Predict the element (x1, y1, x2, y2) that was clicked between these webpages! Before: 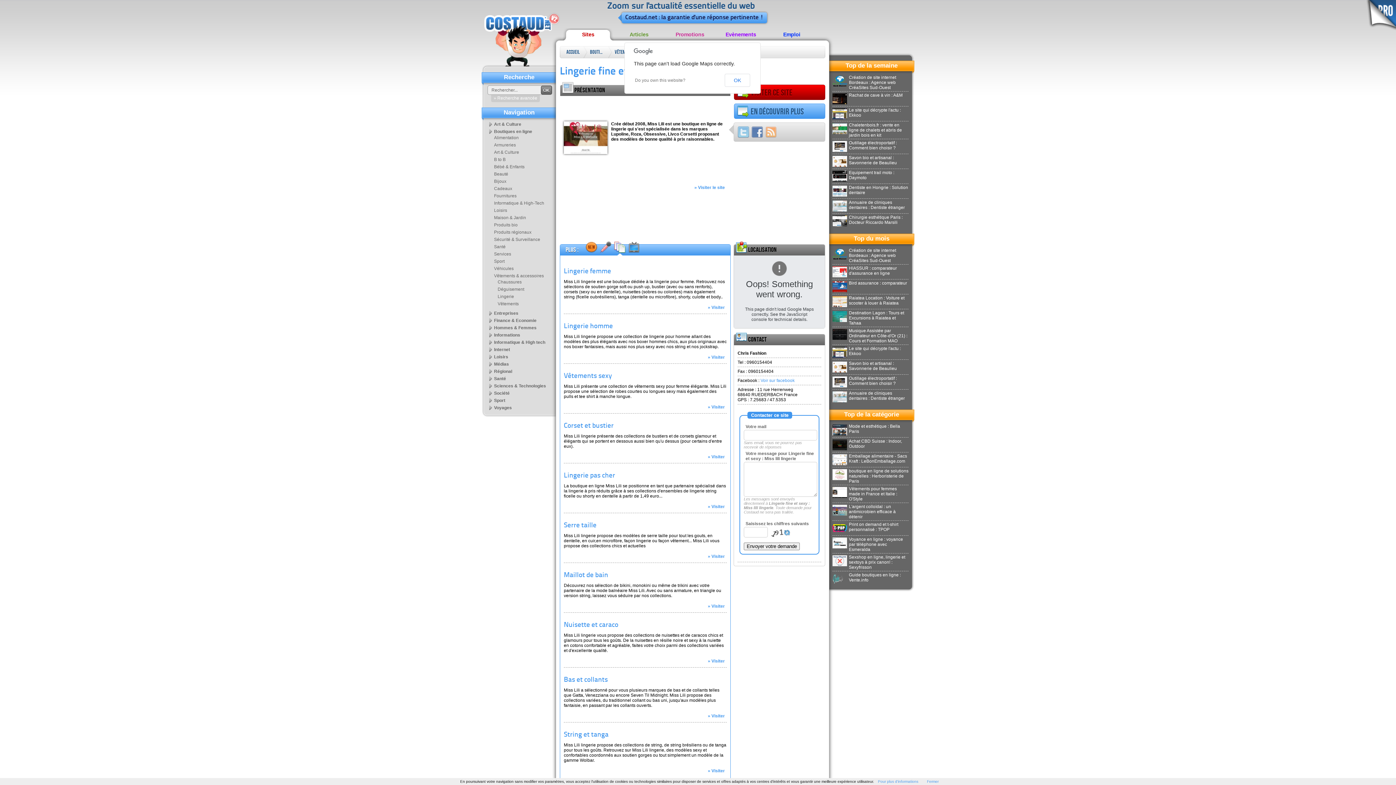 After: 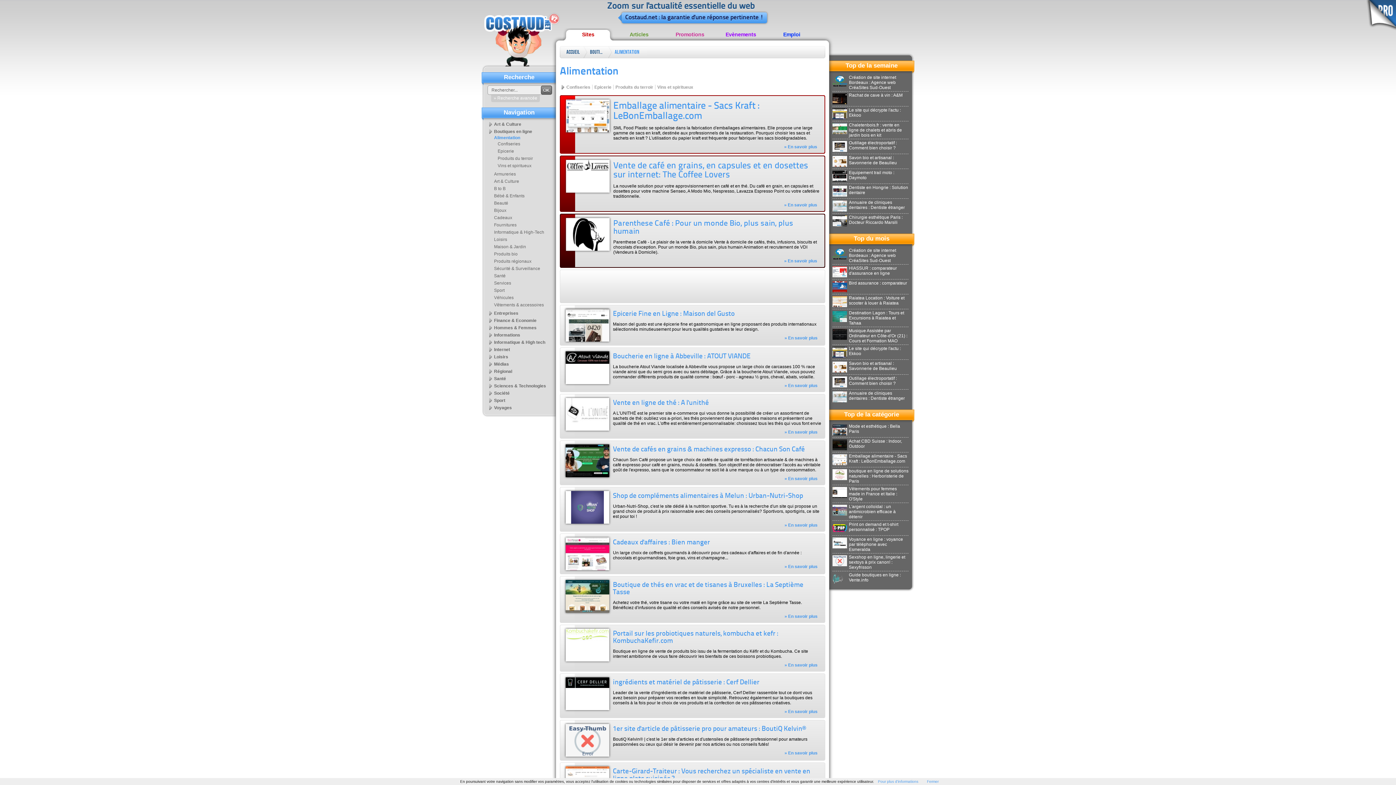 Action: bbox: (491, 135, 518, 140) label: Alimentation